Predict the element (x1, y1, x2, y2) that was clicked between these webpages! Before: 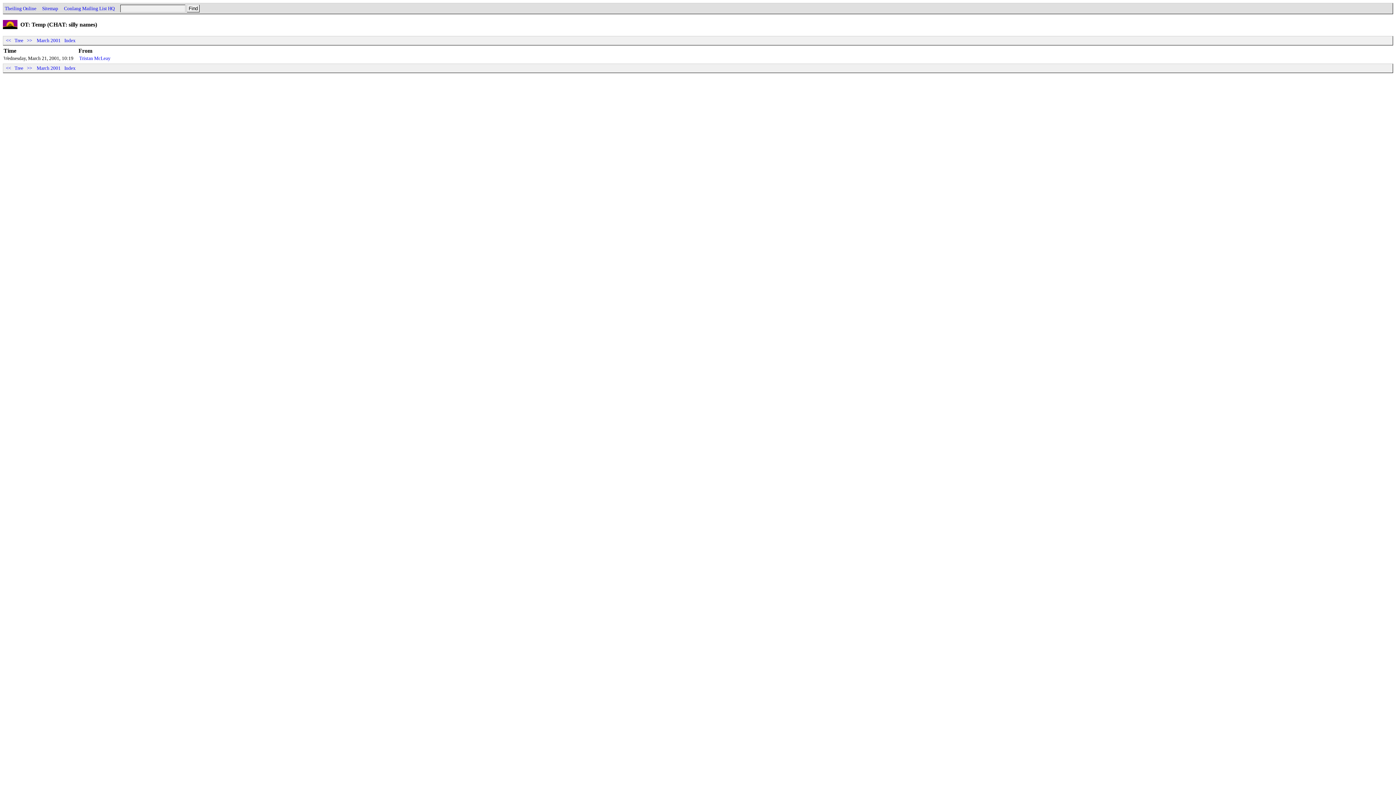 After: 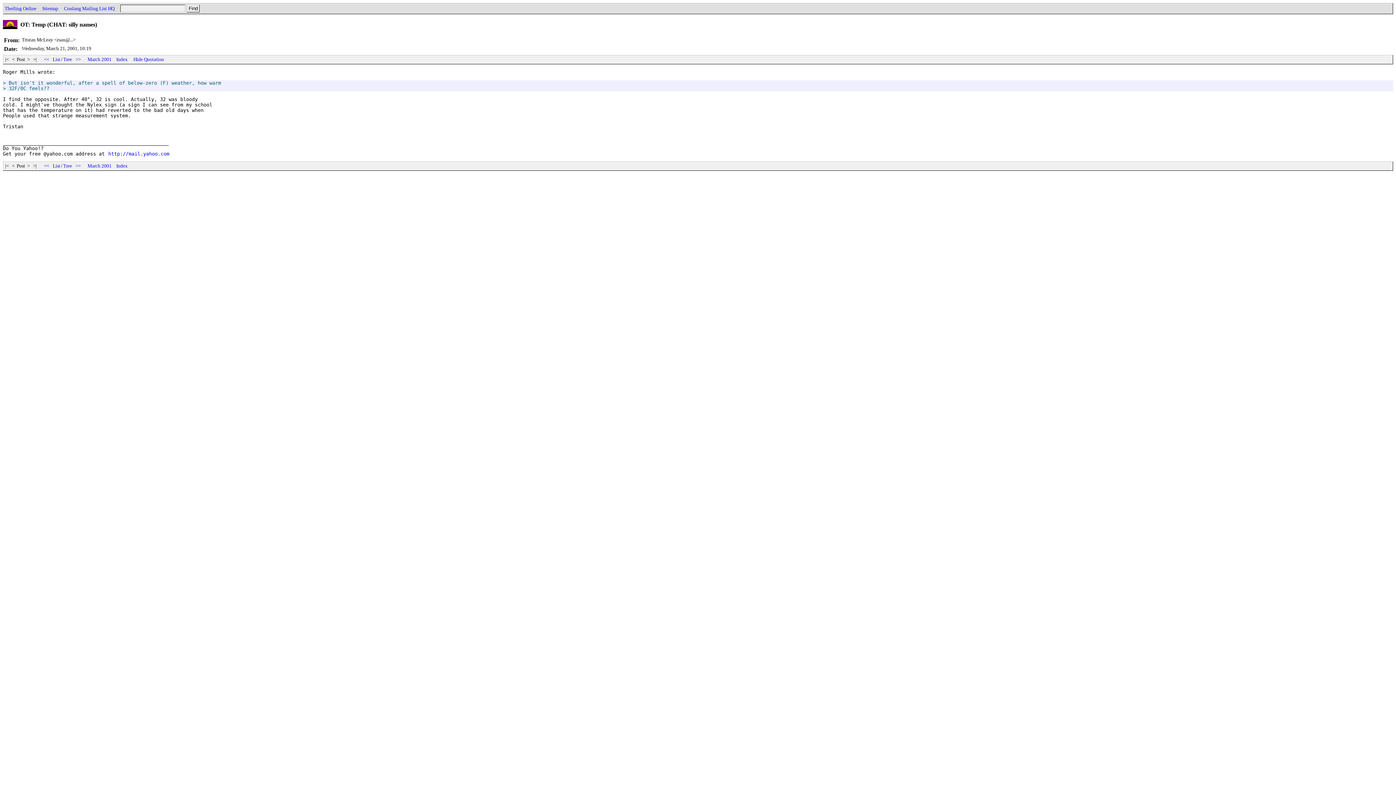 Action: bbox: (78, 55, 111, 61) label: Tristan McLeay